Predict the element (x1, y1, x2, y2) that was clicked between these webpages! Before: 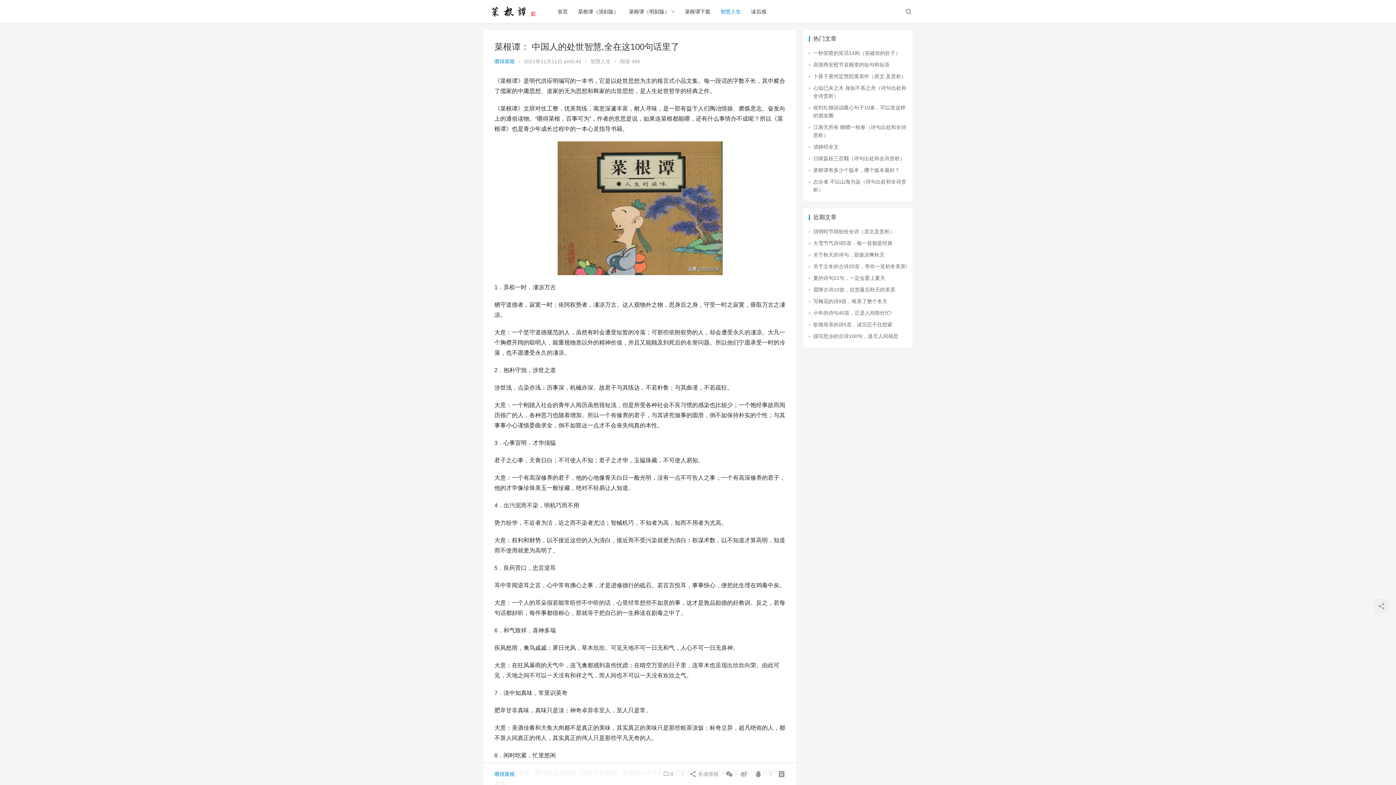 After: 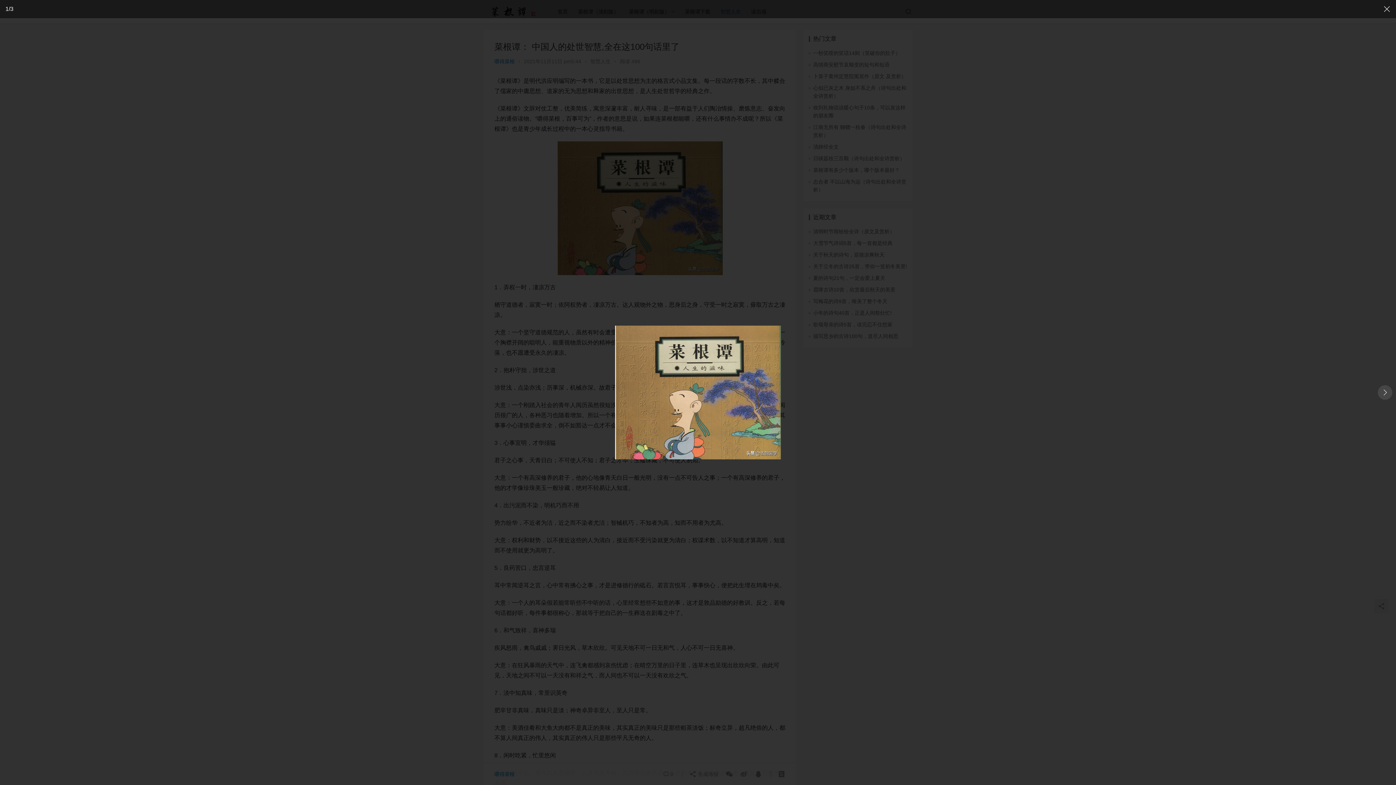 Action: bbox: (494, 141, 785, 275)